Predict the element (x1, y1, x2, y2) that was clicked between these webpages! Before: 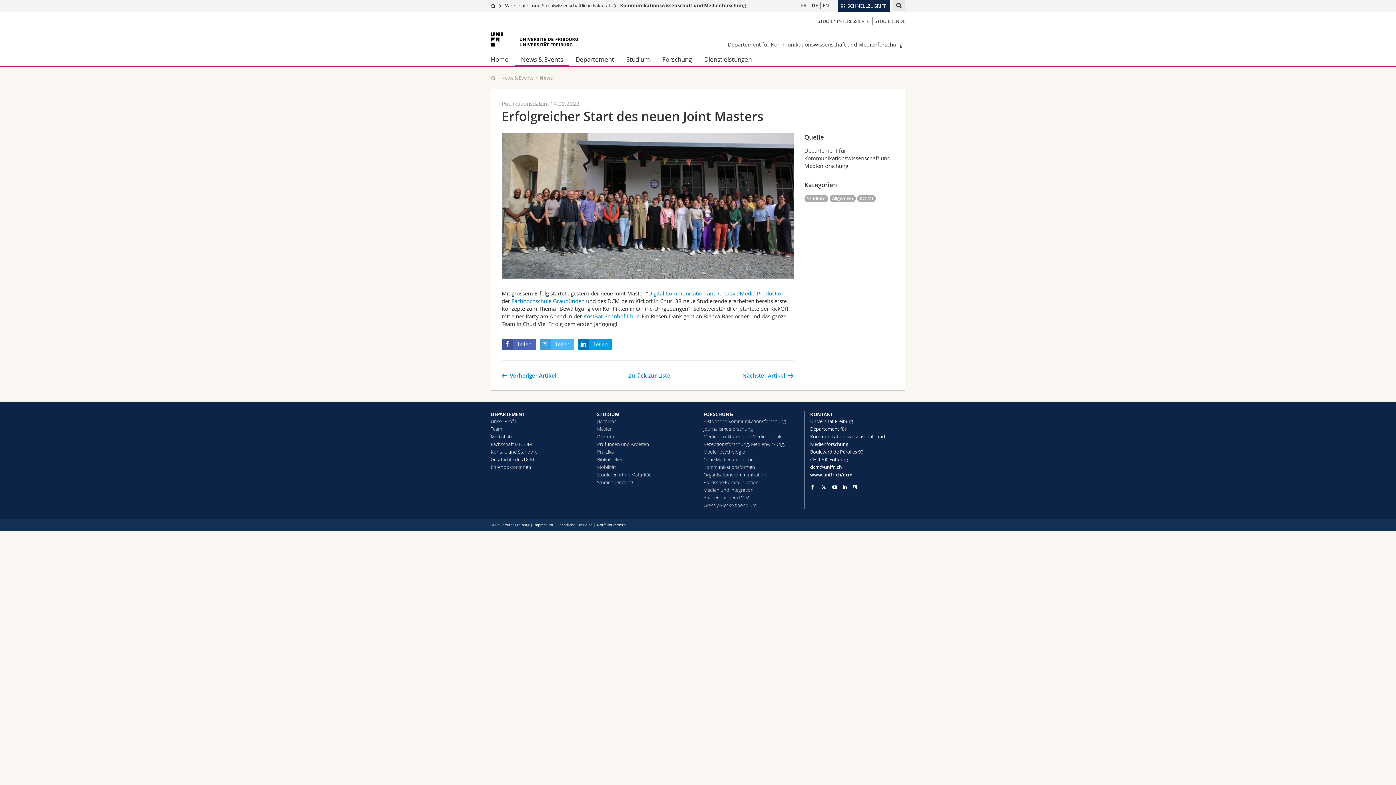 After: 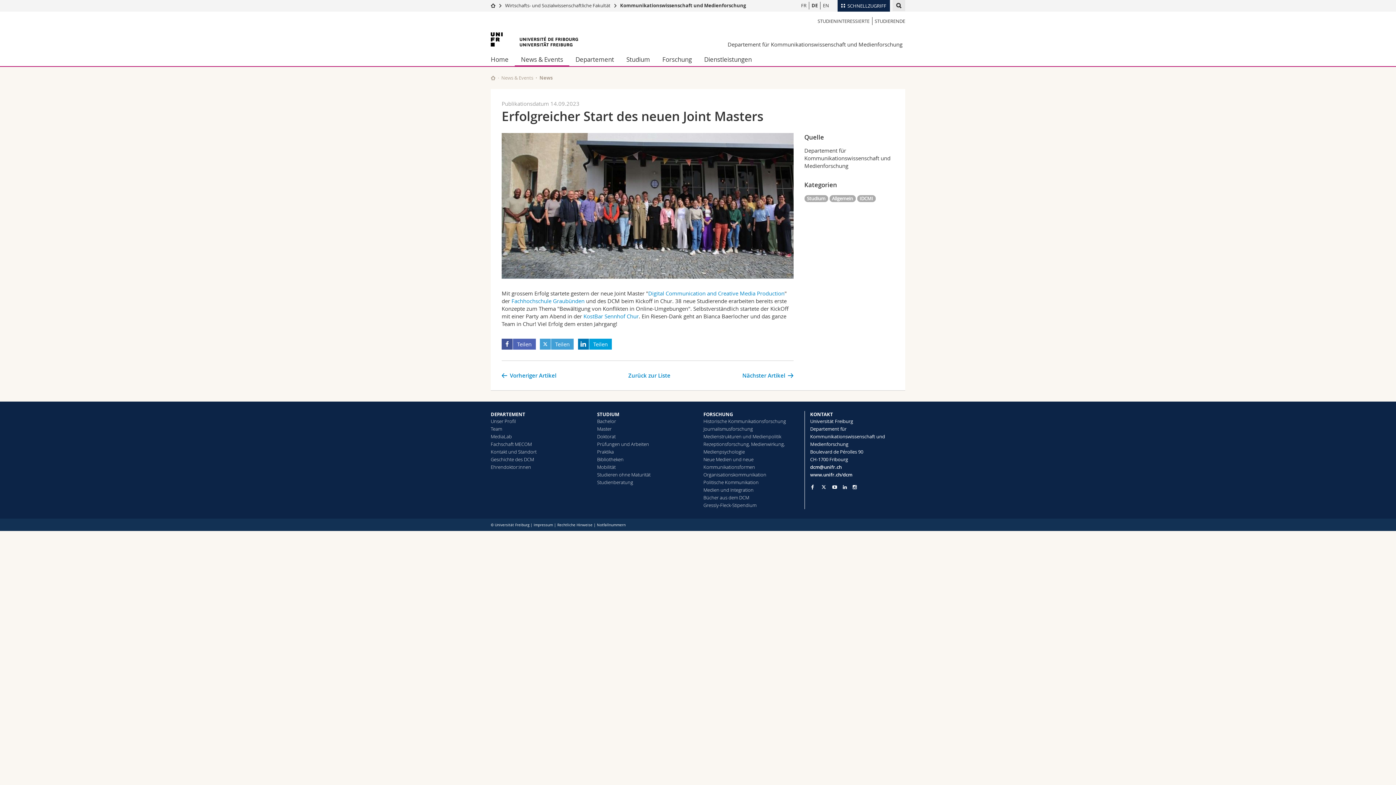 Action: bbox: (539, 339, 573, 349) label: Teilen